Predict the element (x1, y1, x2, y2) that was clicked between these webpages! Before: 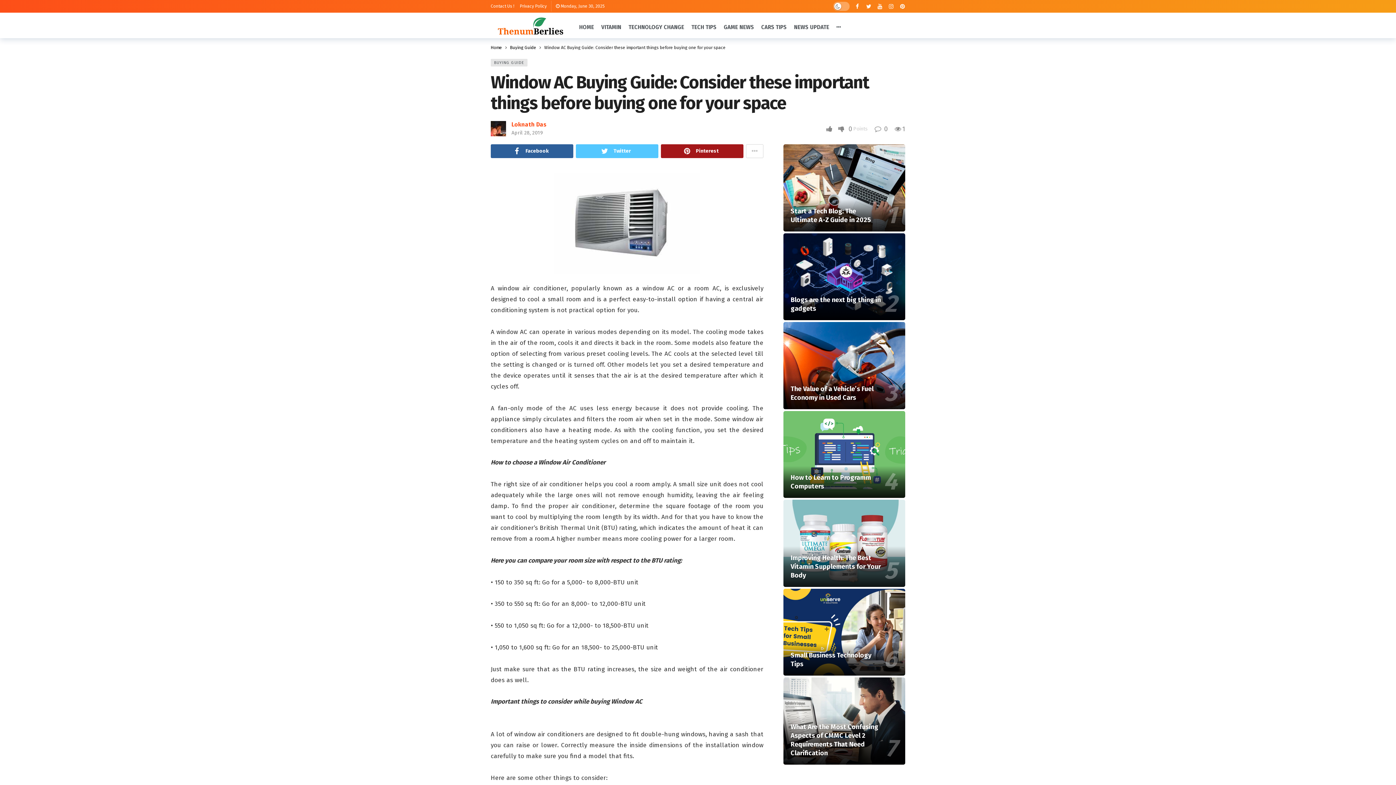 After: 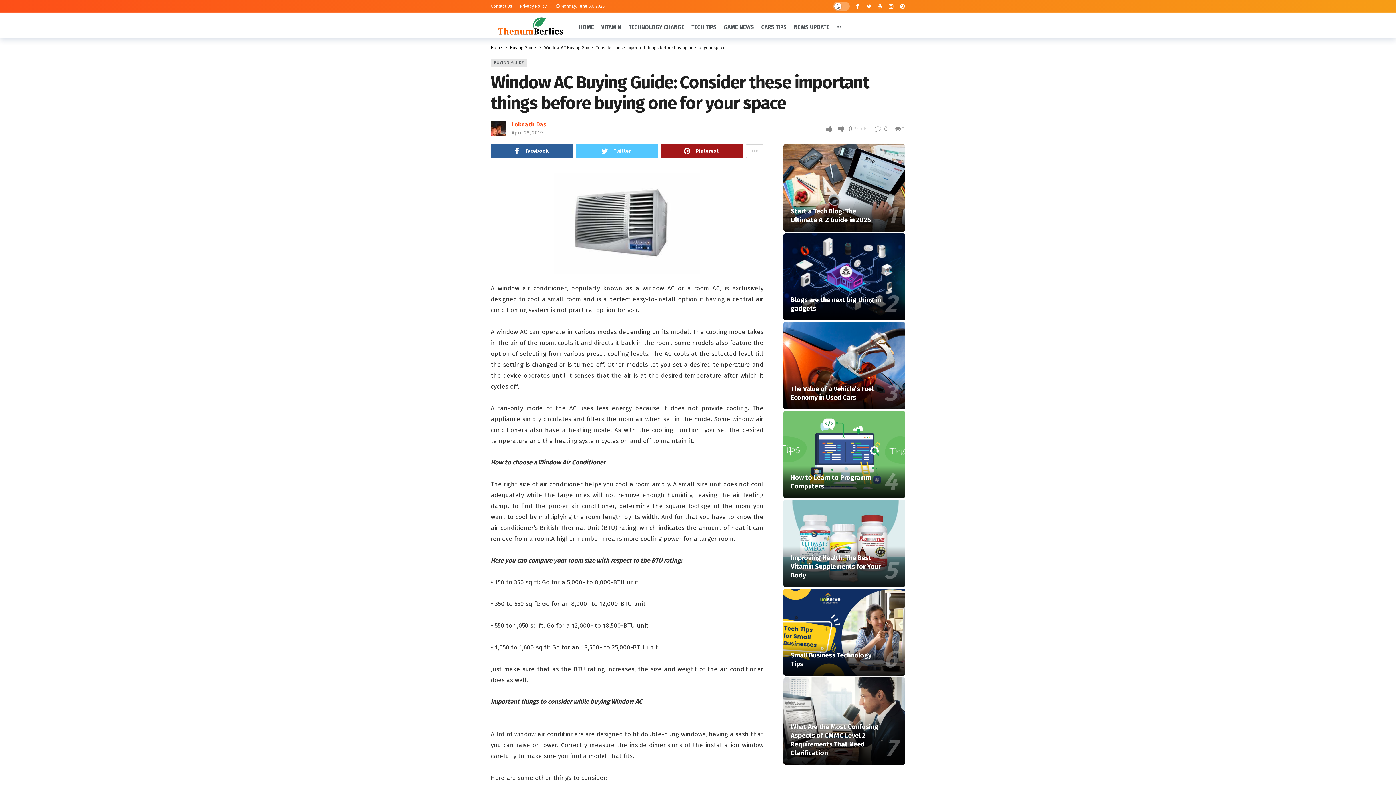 Action: bbox: (874, 125, 888, 133) label:  0